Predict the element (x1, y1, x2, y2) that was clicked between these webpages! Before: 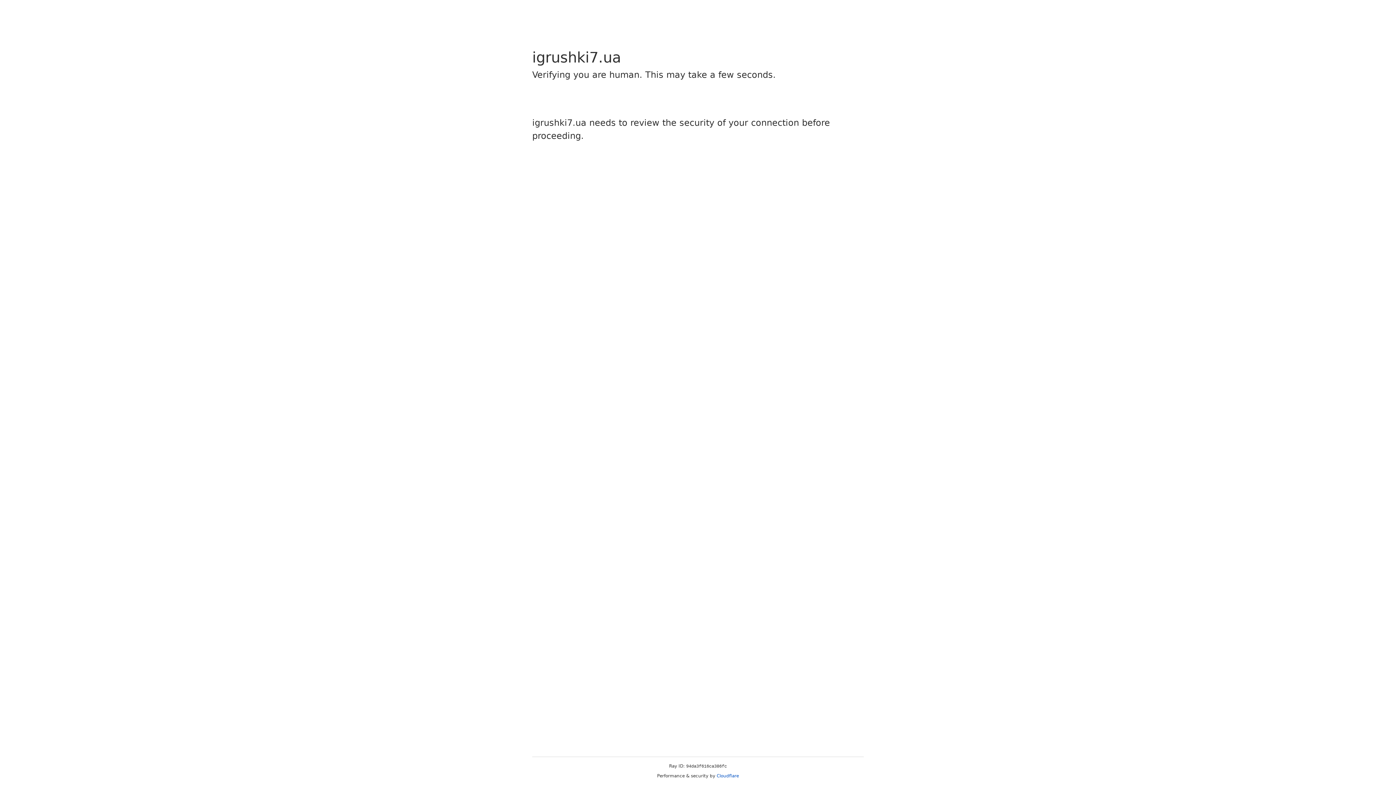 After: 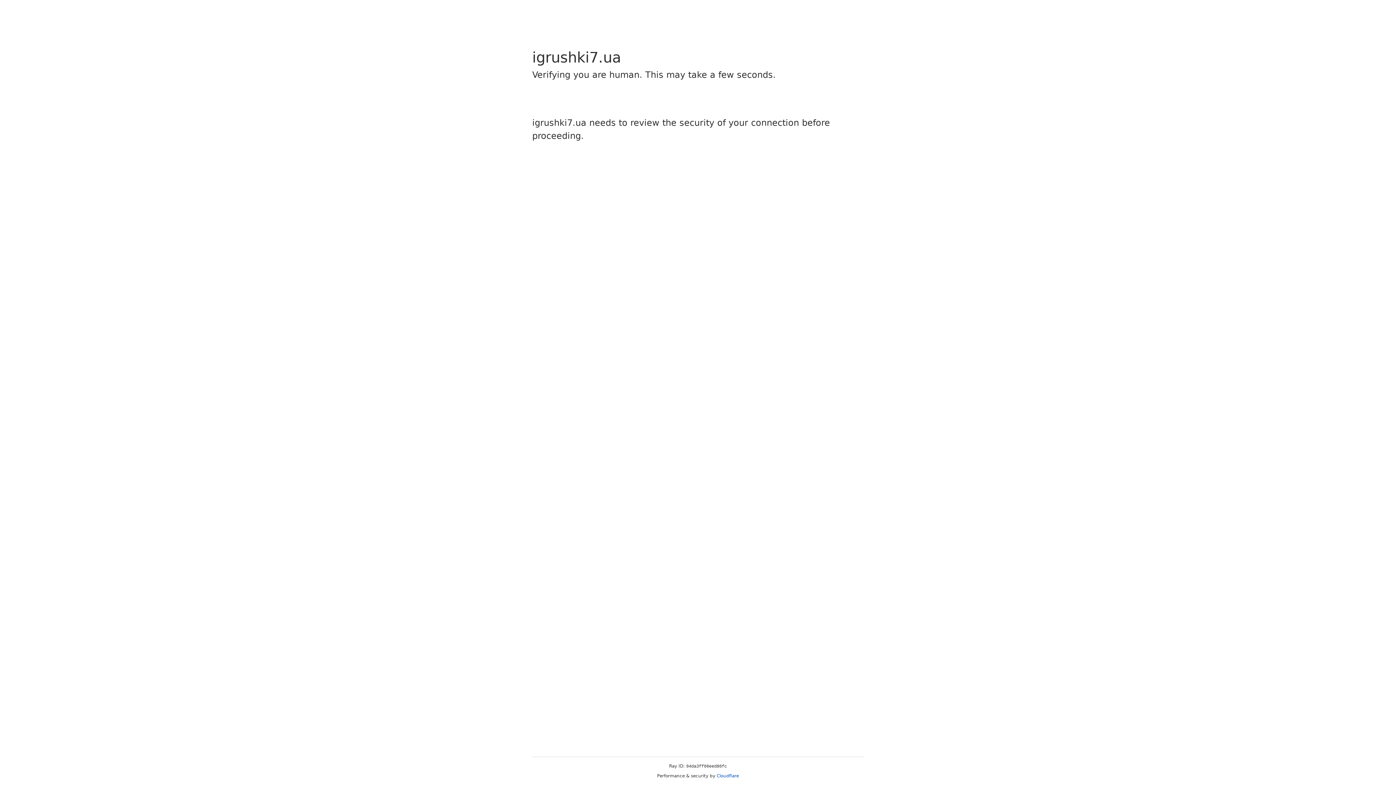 Action: label: Cloudflare bbox: (716, 773, 739, 778)